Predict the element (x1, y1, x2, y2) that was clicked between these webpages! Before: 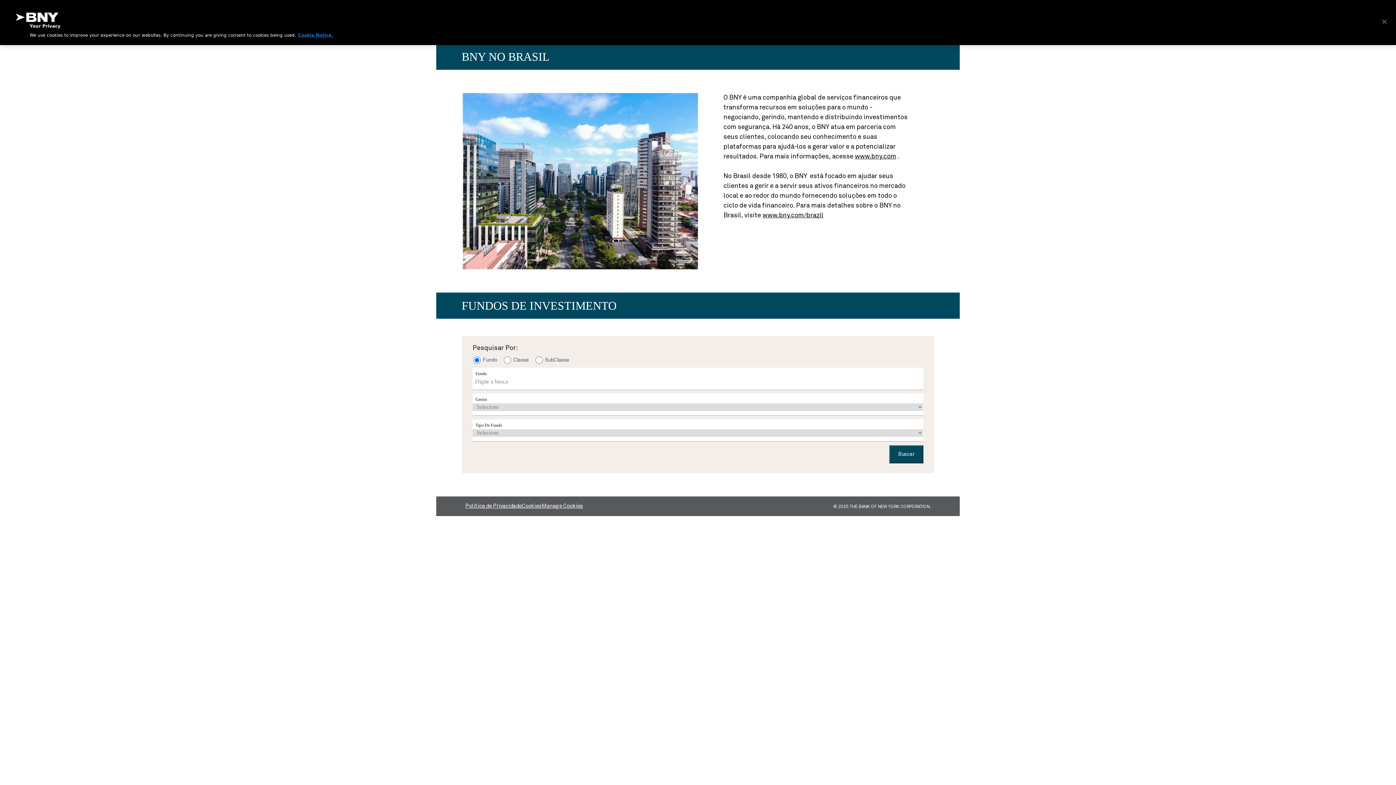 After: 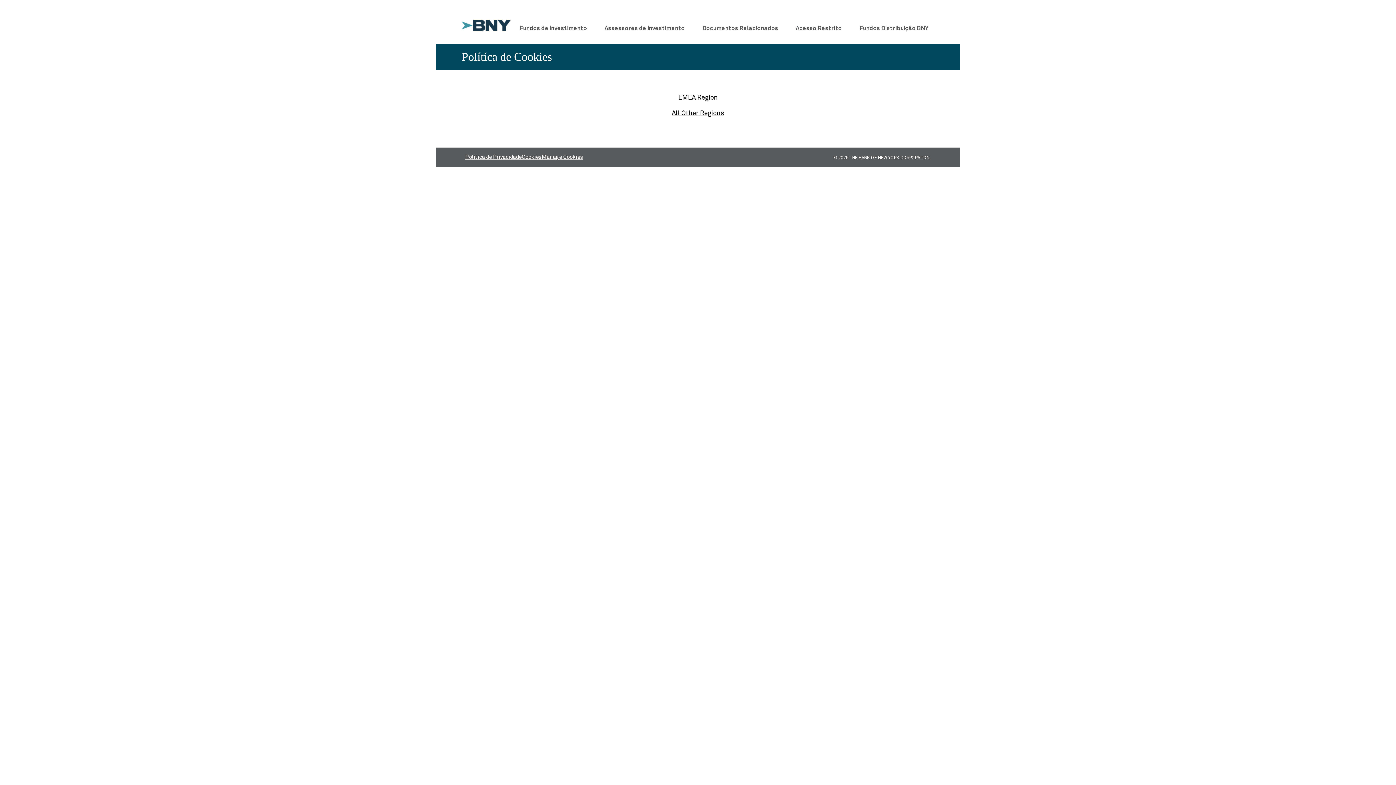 Action: bbox: (521, 502, 541, 510) label: Cookies